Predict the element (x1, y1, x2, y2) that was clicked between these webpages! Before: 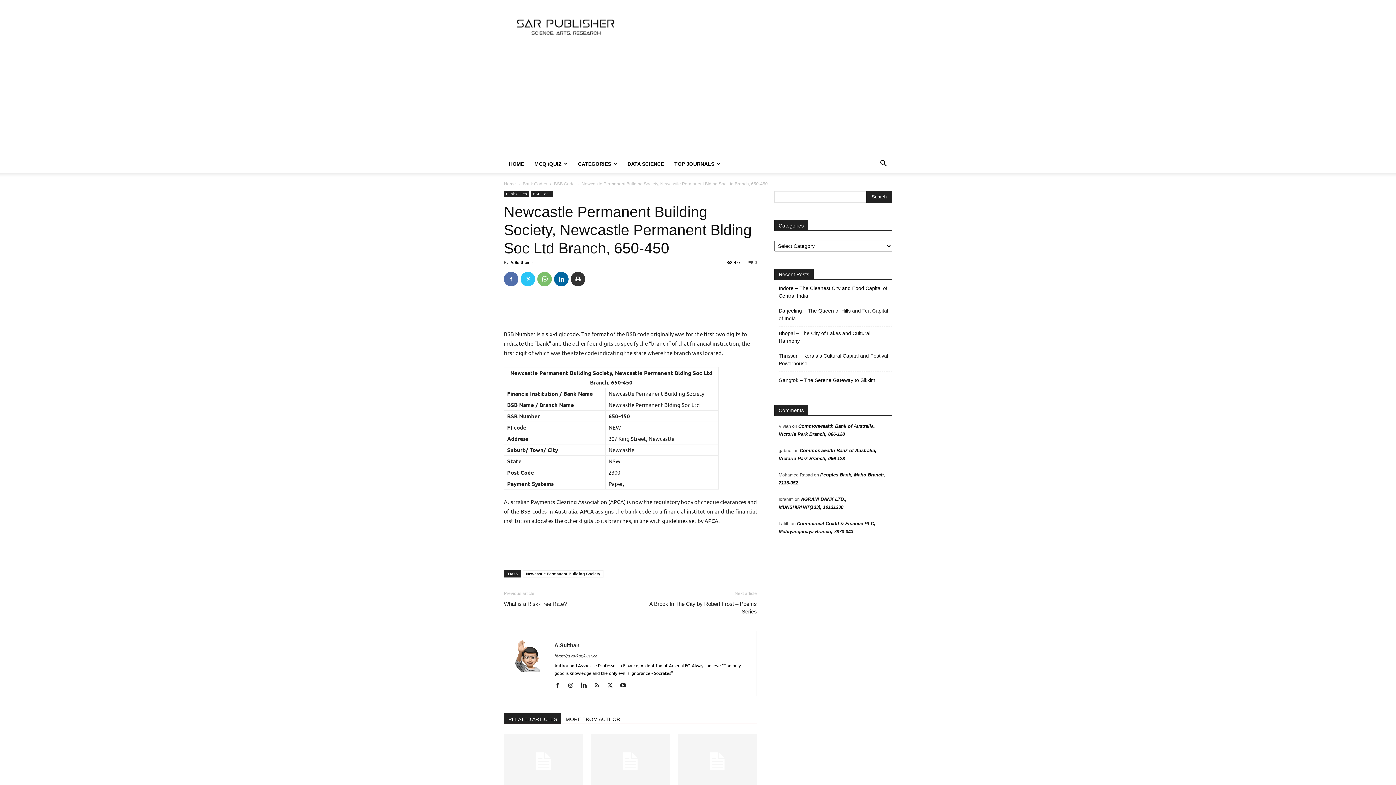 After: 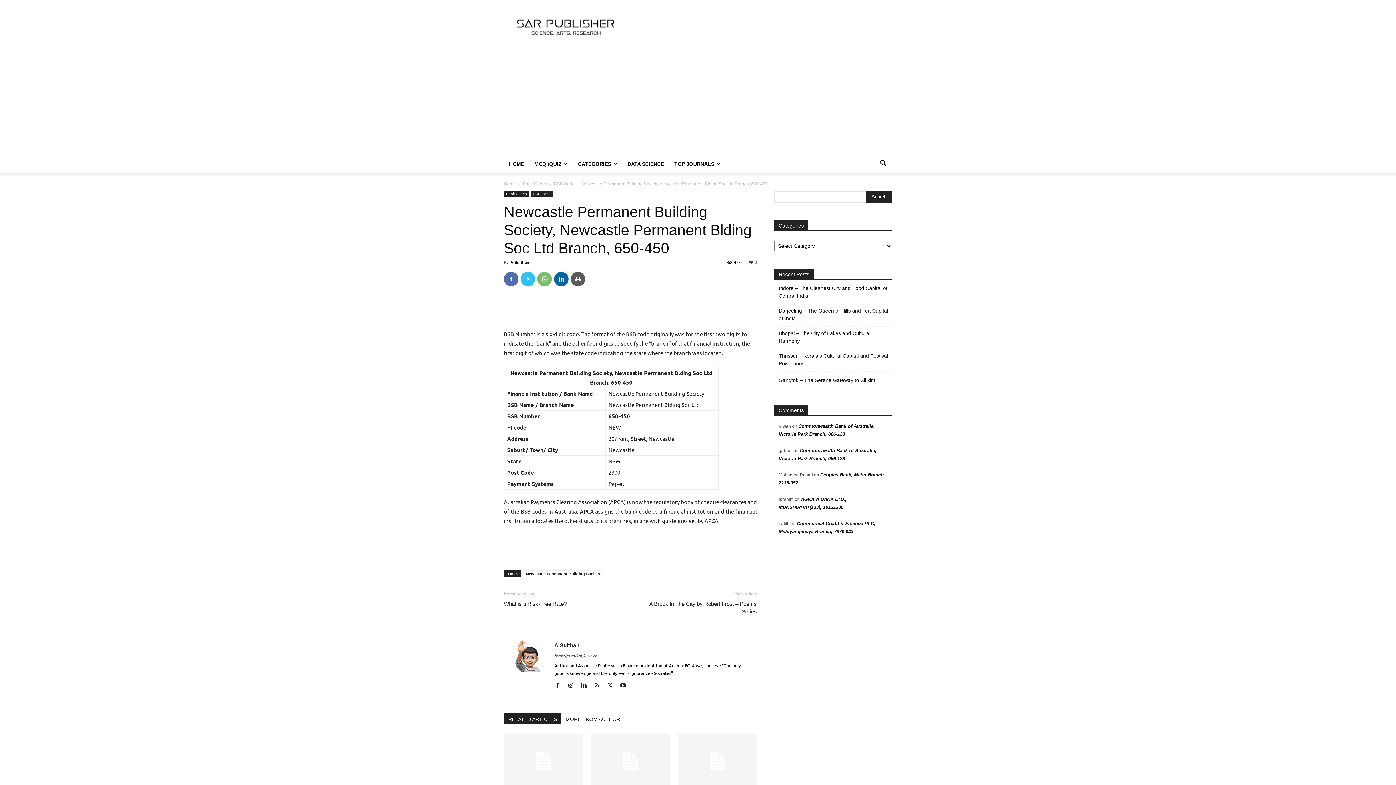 Action: bbox: (570, 272, 585, 286)